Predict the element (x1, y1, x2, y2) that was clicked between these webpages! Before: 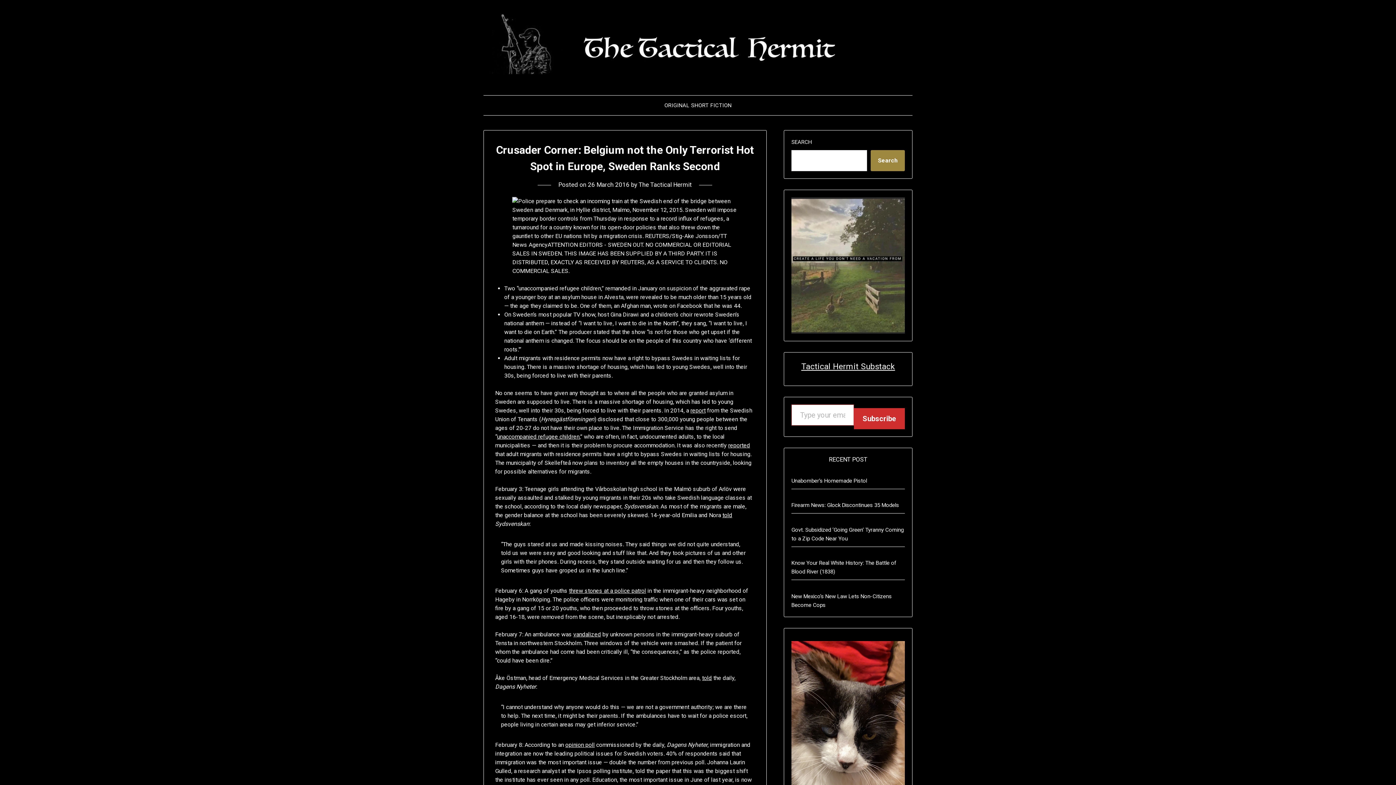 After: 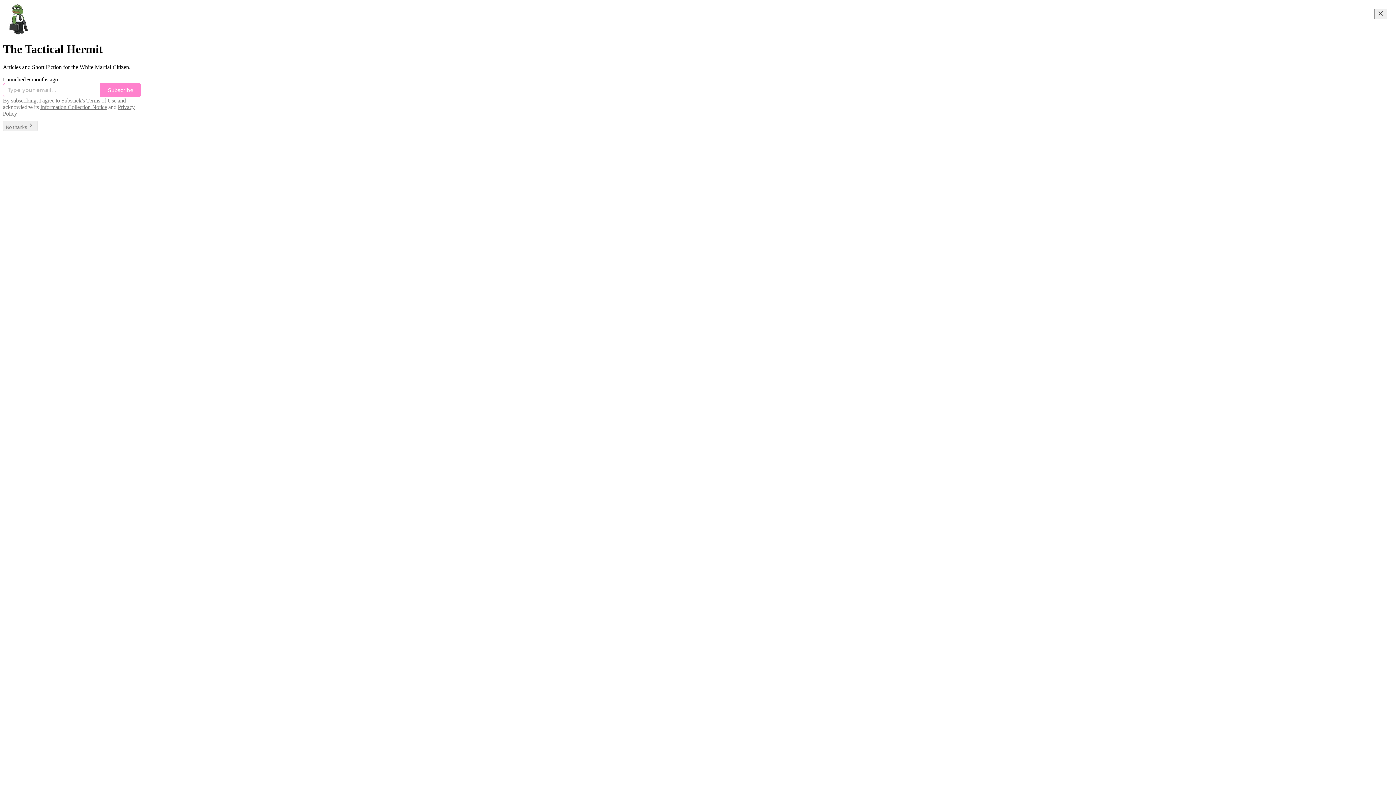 Action: bbox: (801, 361, 895, 371) label: Tactical Hermit Substack